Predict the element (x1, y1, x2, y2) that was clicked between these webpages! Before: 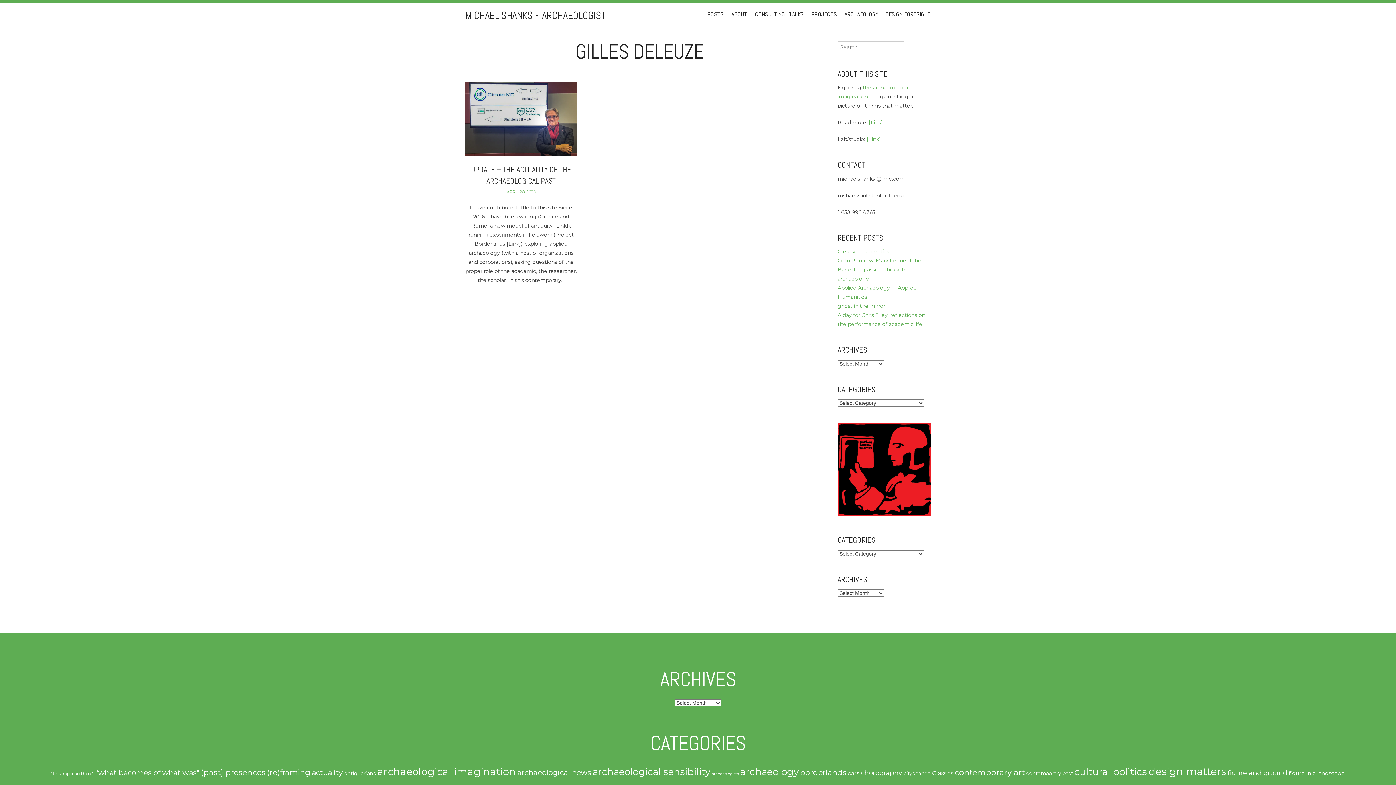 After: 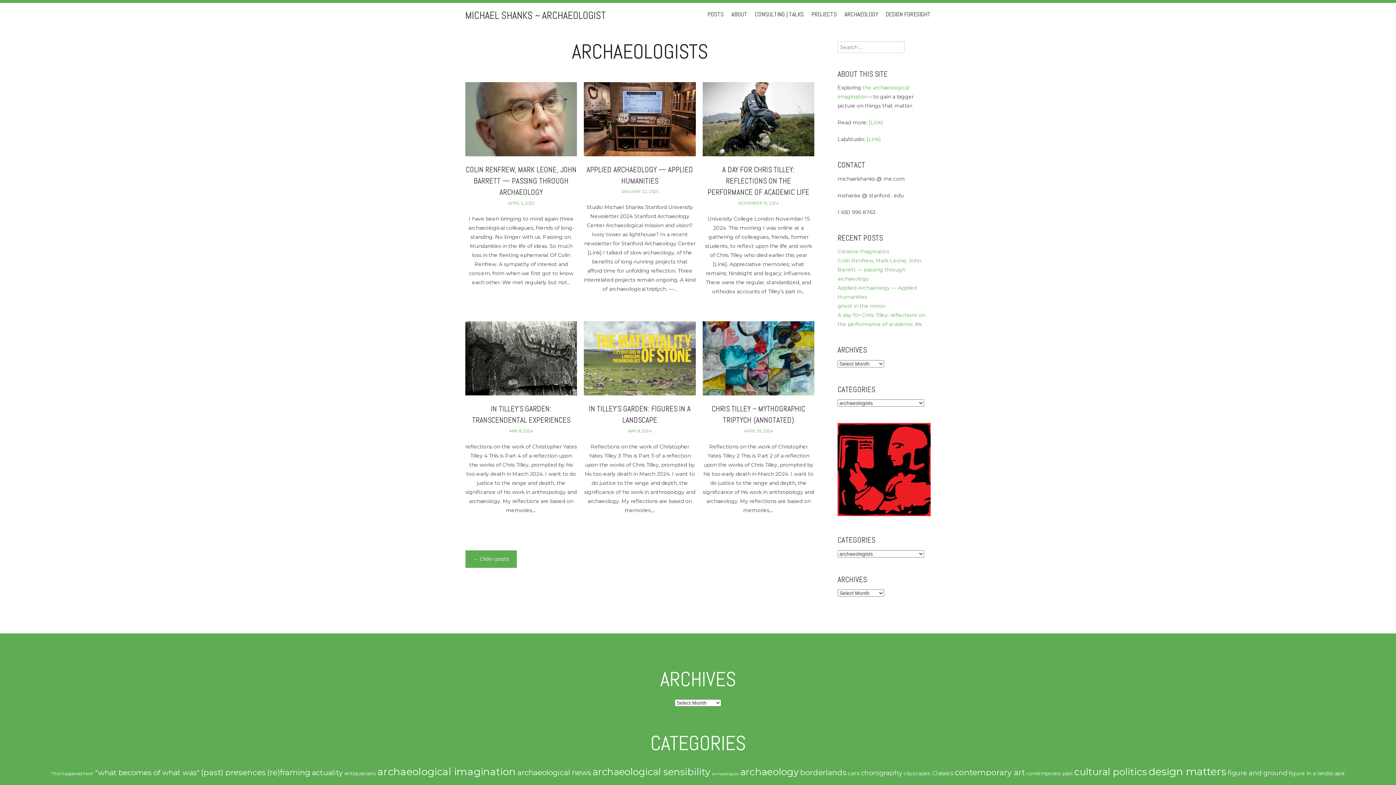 Action: label: archaeologists (27 items) bbox: (711, 772, 738, 776)